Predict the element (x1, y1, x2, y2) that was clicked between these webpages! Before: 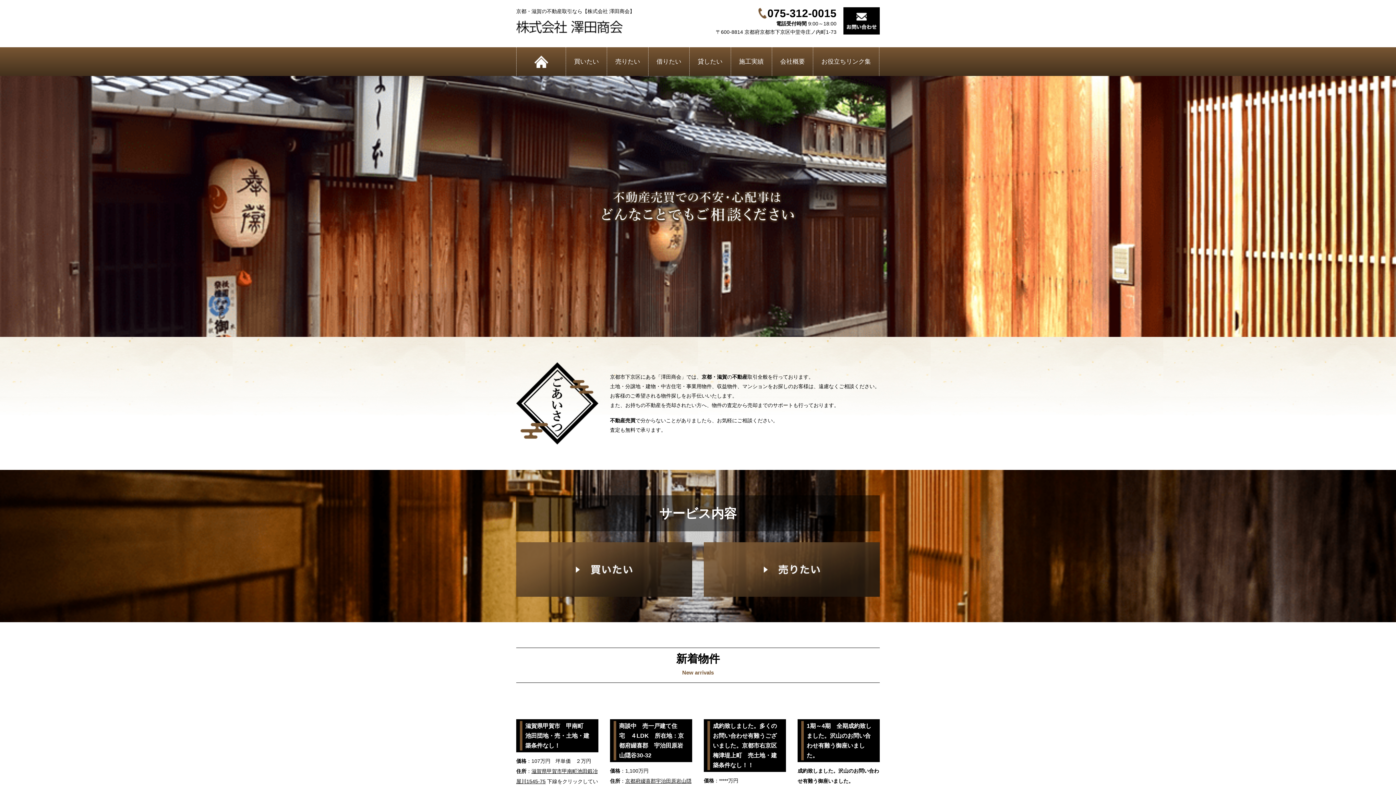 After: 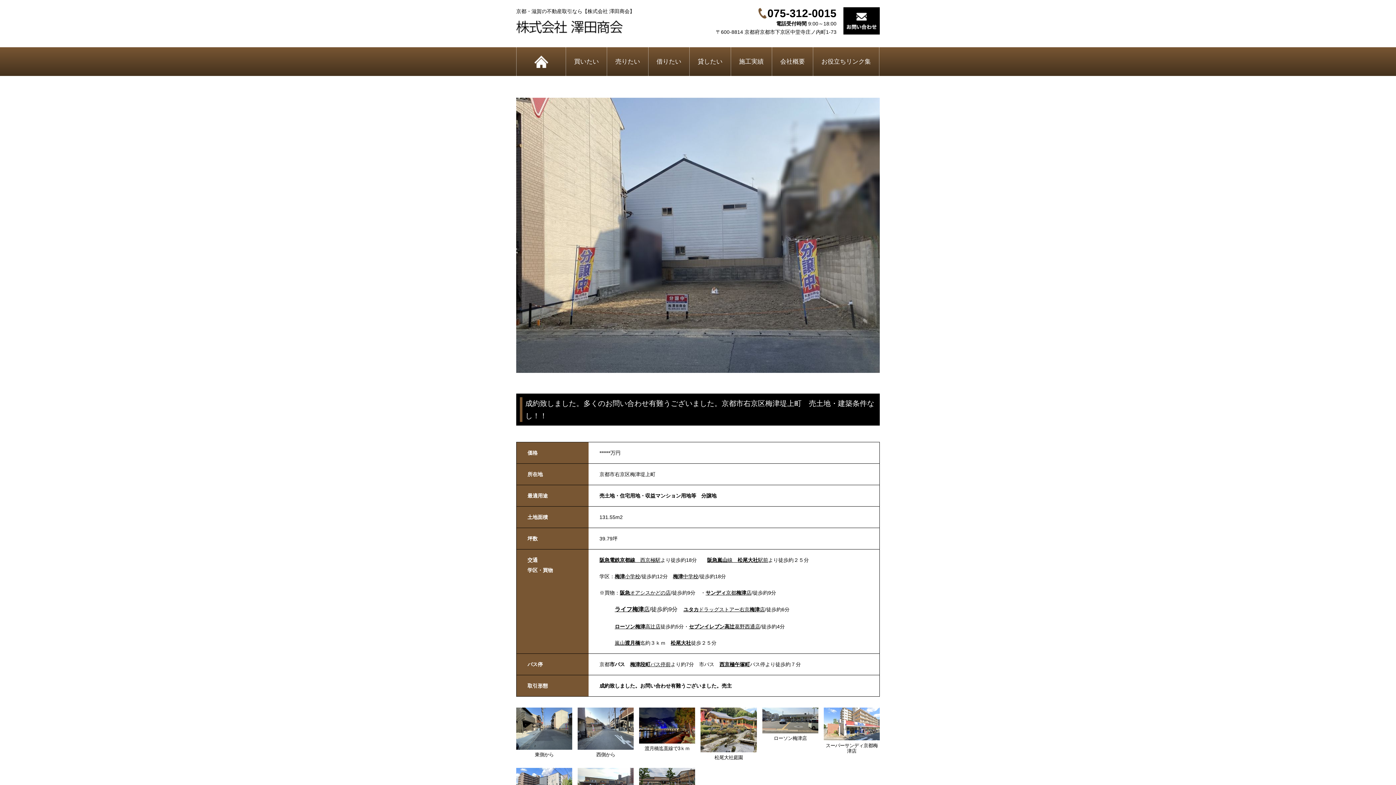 Action: label: 成約致しました。多くのお問い合わせ有難うございました。京都市右京区梅津堤上町　売土地・建築条件なし！！ bbox: (707, 721, 782, 770)